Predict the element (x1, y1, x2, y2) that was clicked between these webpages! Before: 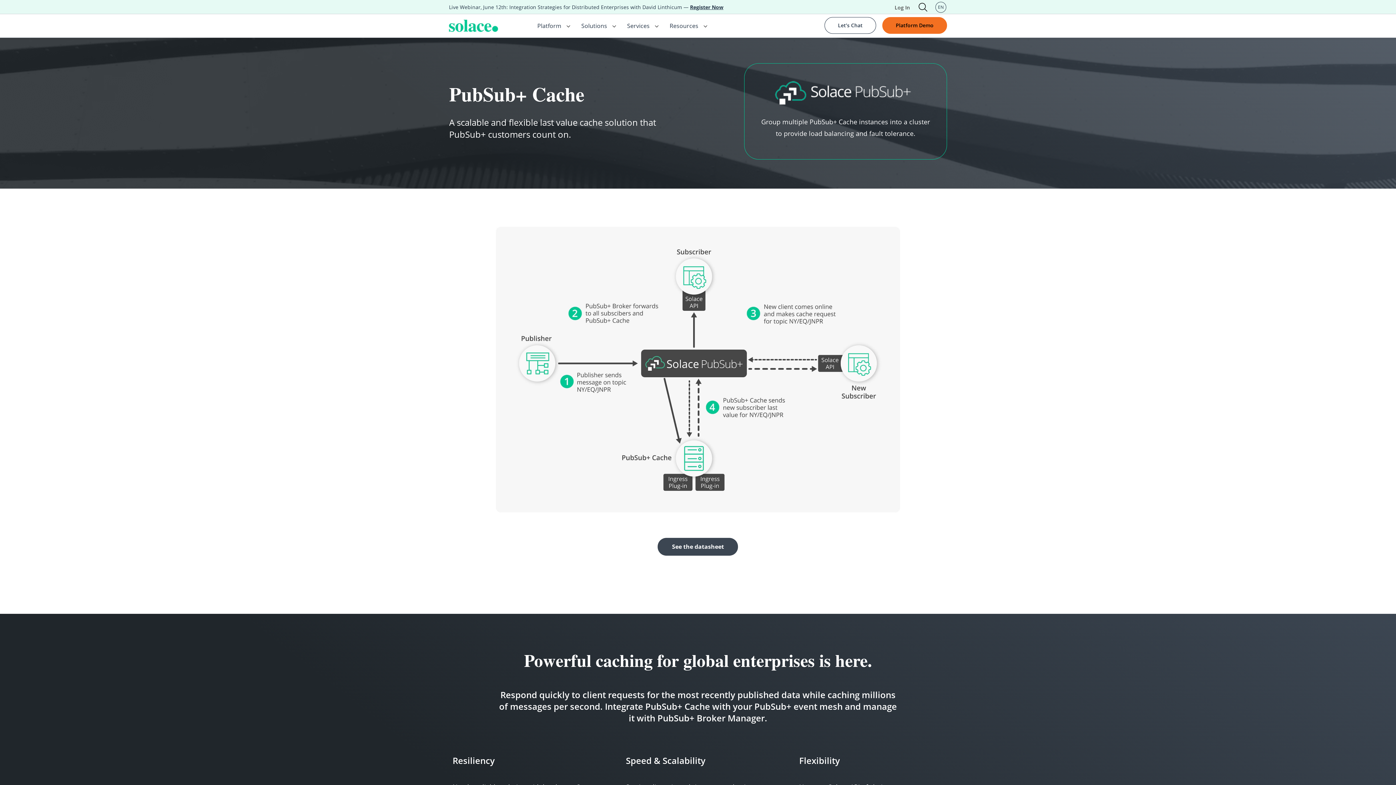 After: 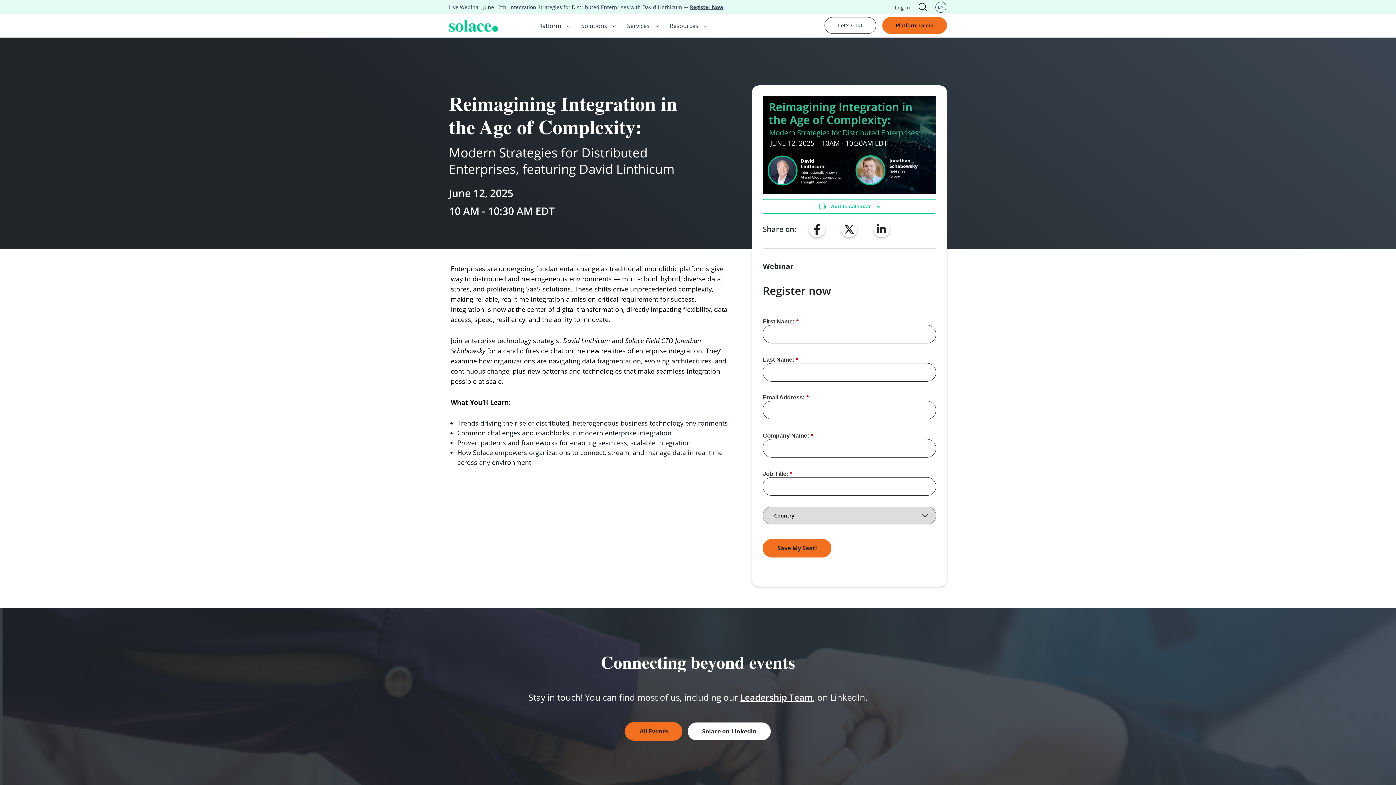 Action: label: Register Now bbox: (690, 3, 723, 10)